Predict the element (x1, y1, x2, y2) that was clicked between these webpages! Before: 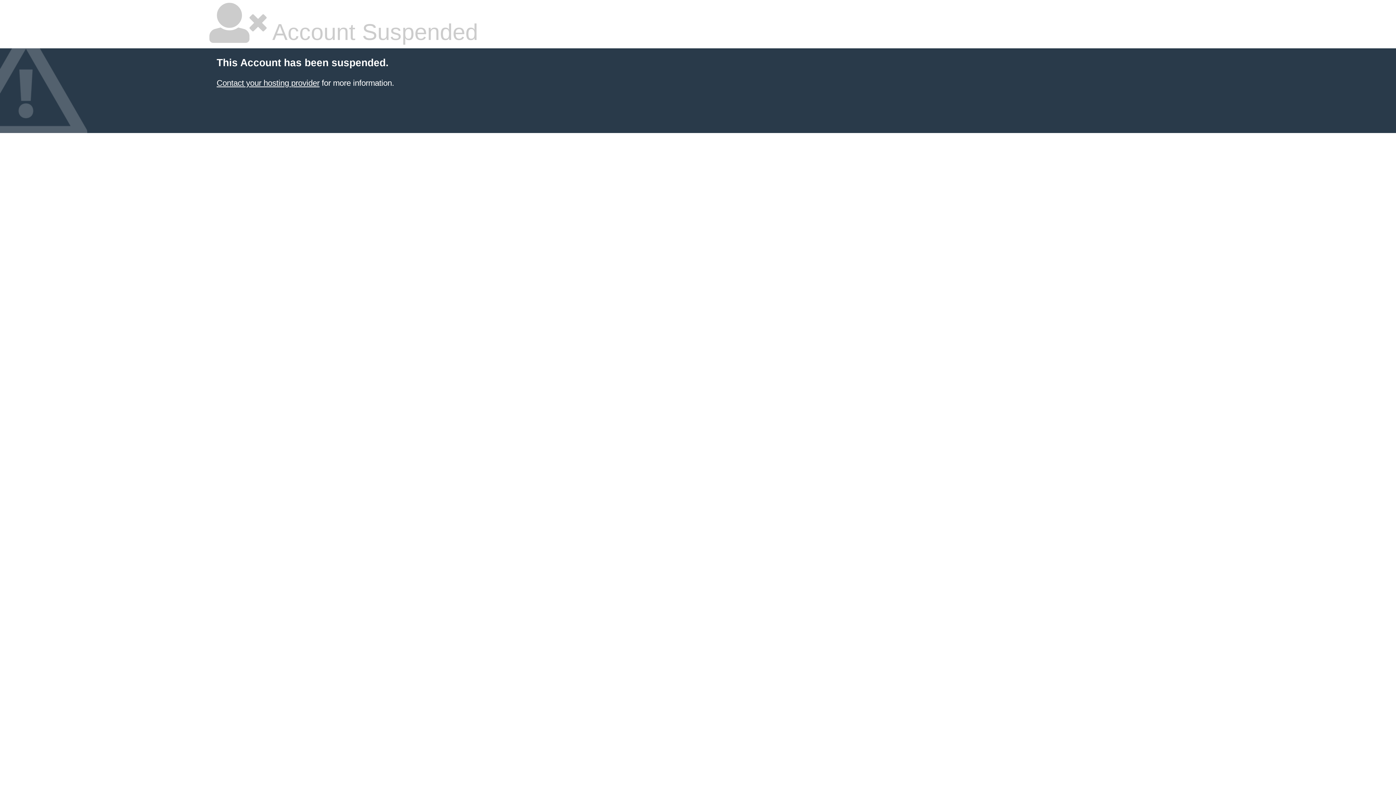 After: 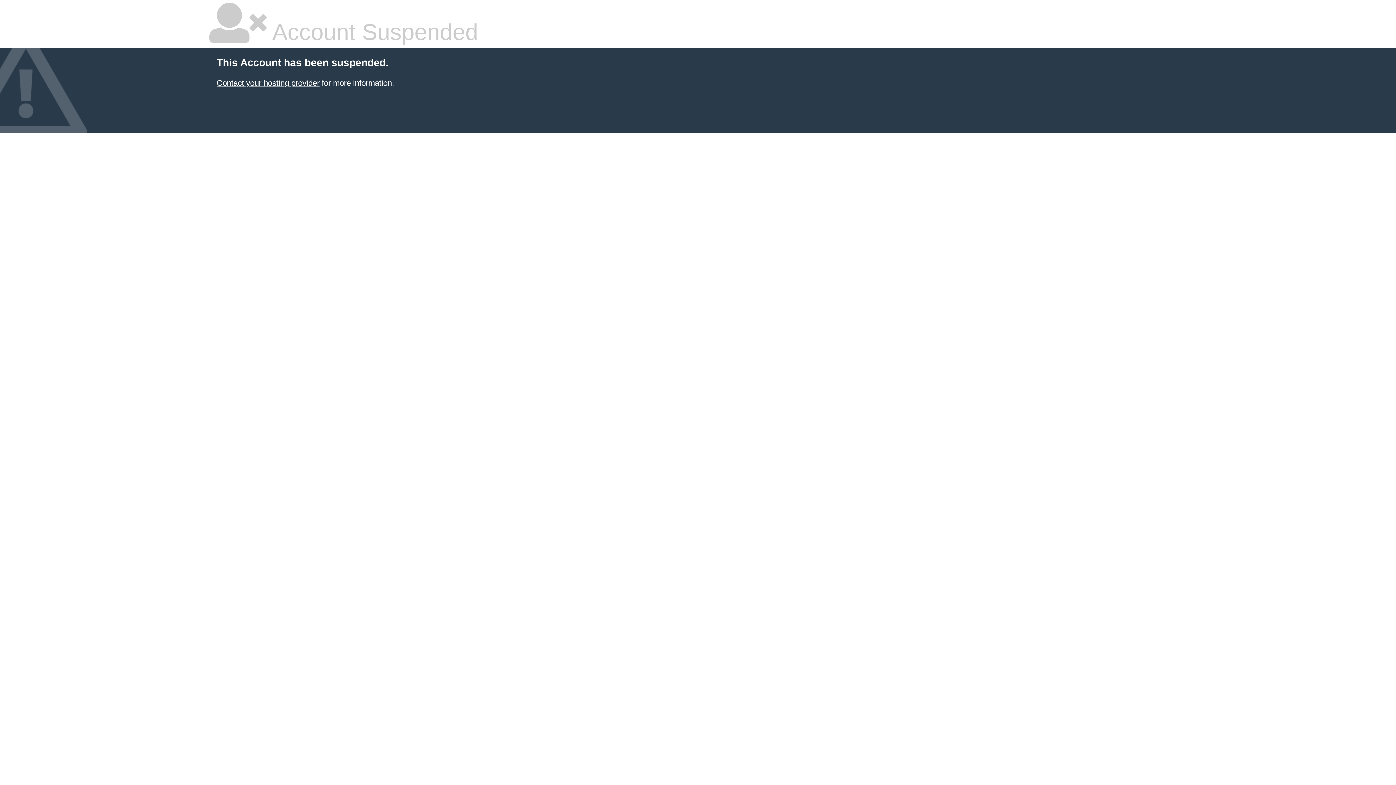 Action: label: Contact your hosting provider bbox: (216, 78, 319, 87)